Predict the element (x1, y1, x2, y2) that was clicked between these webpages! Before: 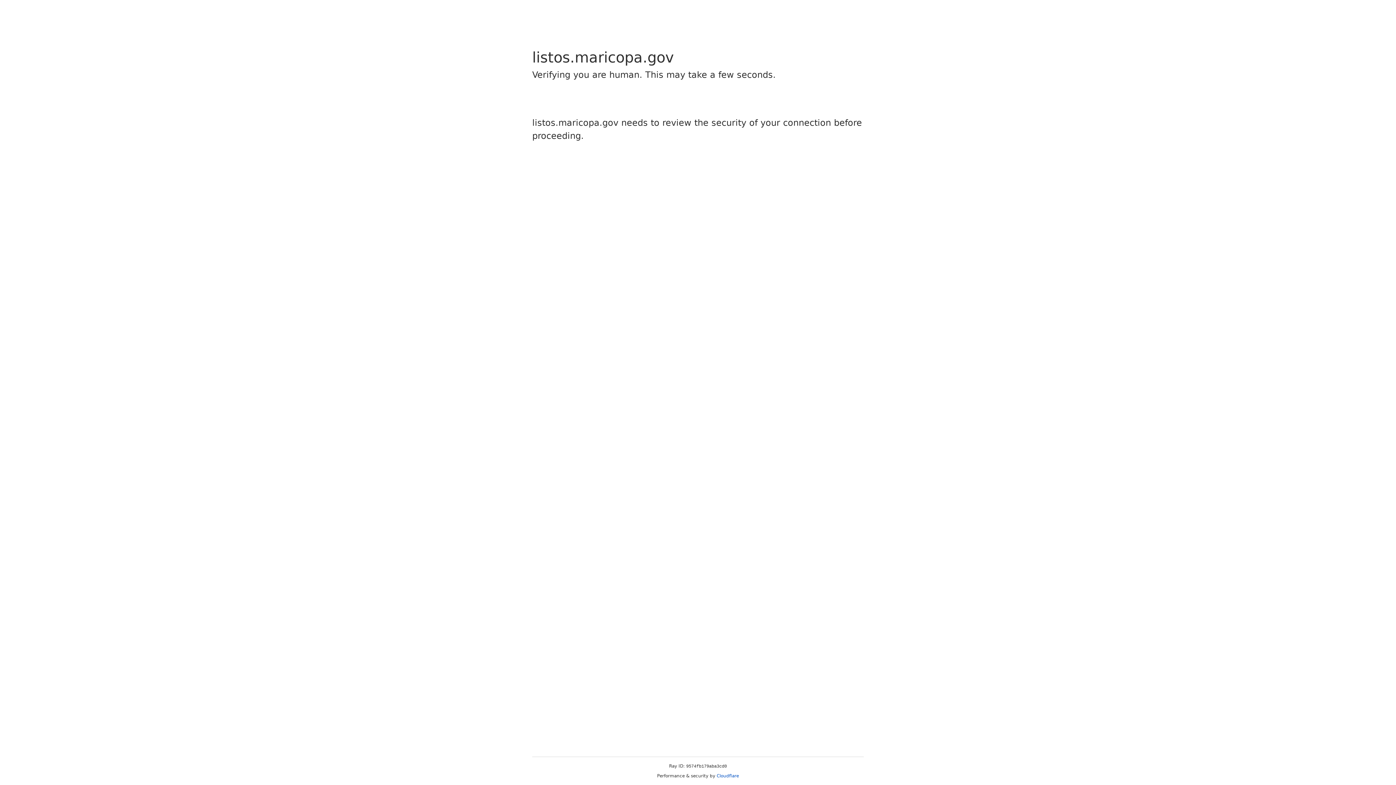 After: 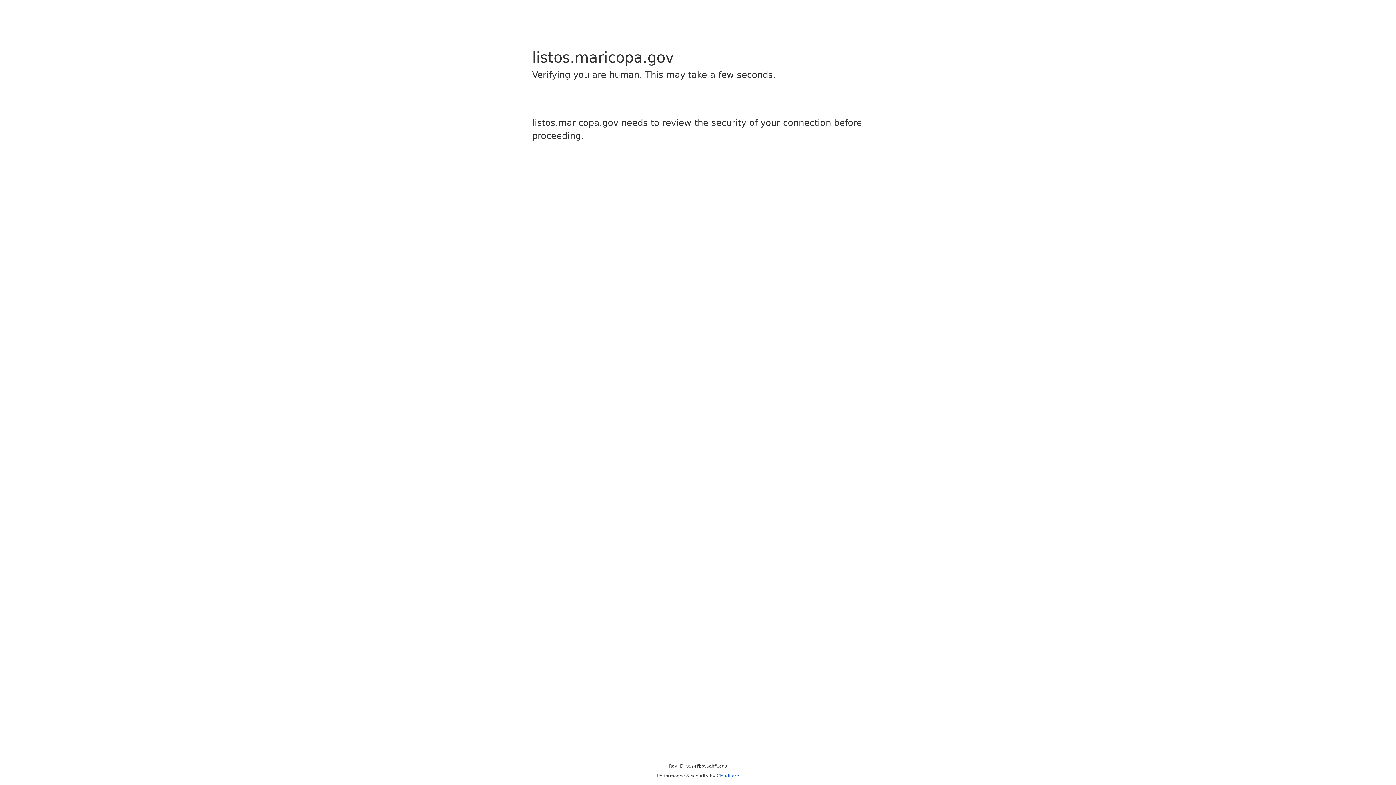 Action: label: Cloudflare bbox: (716, 773, 739, 778)